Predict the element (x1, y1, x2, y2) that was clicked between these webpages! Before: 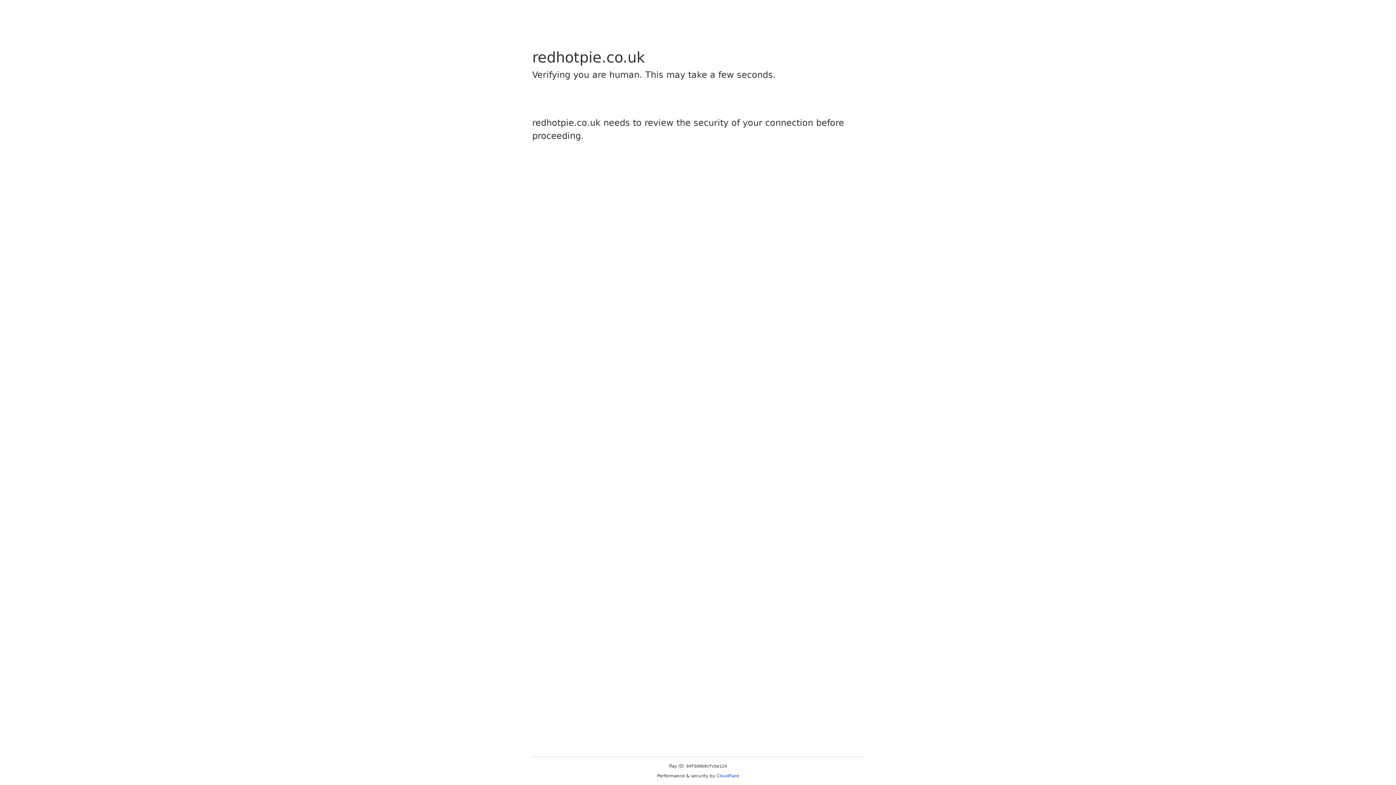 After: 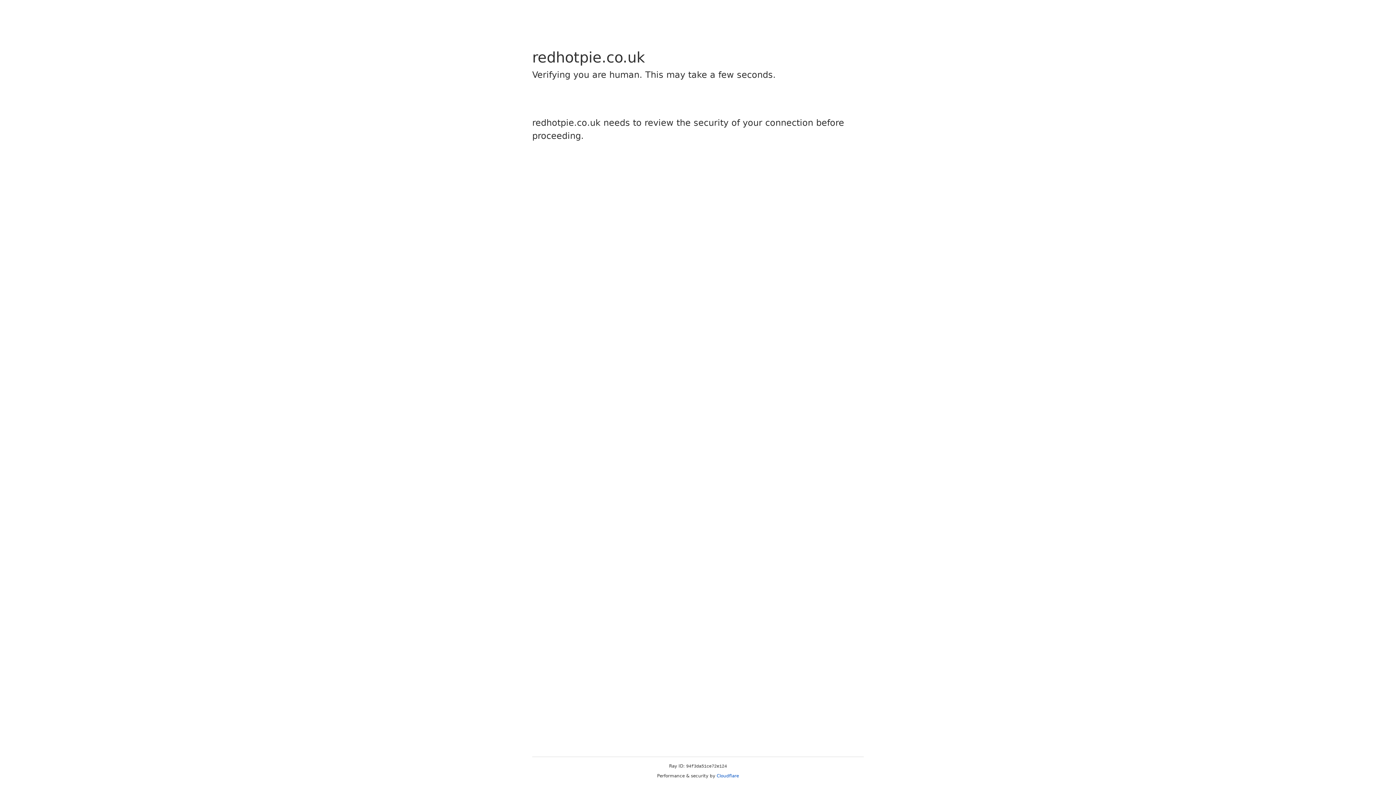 Action: label: Cloudflare bbox: (716, 773, 739, 778)